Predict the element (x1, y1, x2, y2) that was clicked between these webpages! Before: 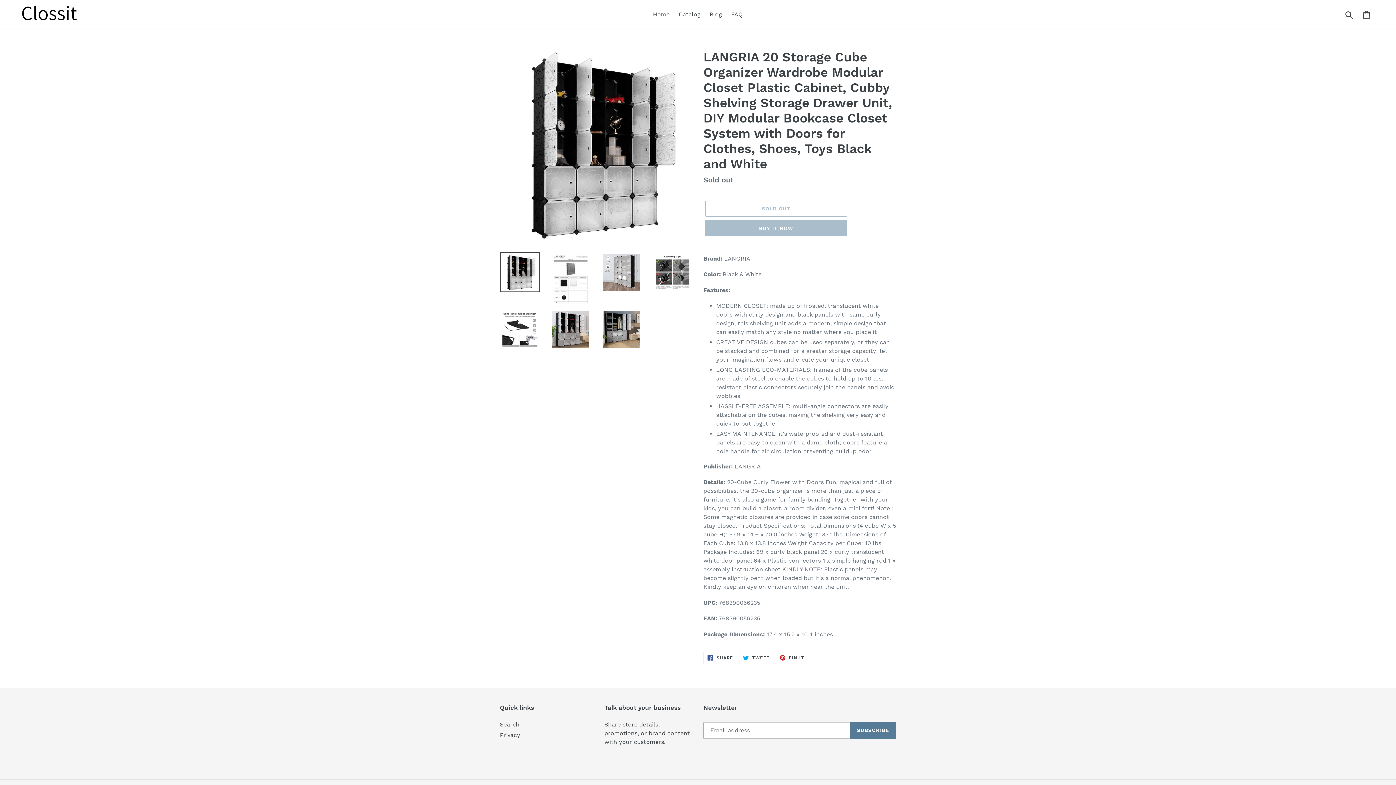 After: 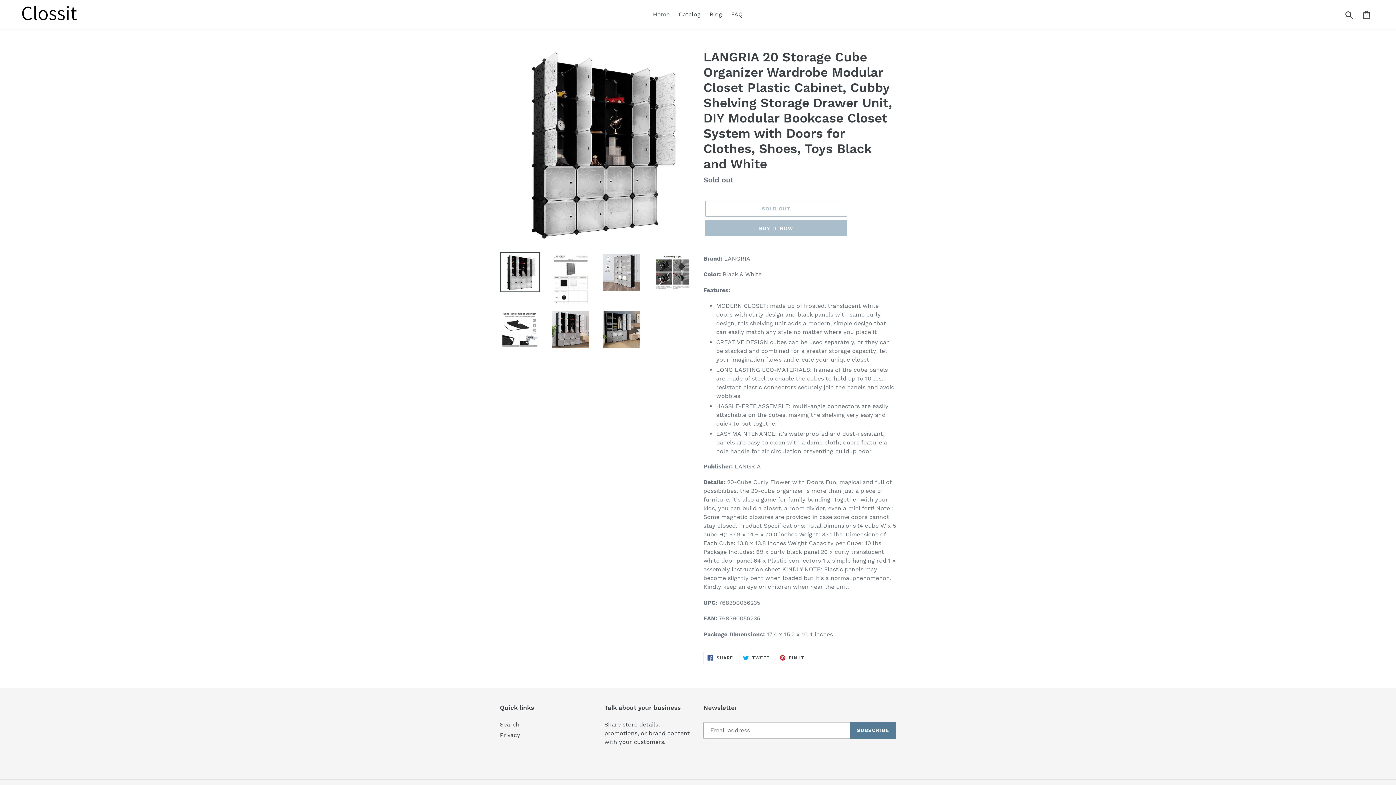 Action: label:  PIN IT
PIN ON PINTEREST bbox: (775, 651, 808, 664)